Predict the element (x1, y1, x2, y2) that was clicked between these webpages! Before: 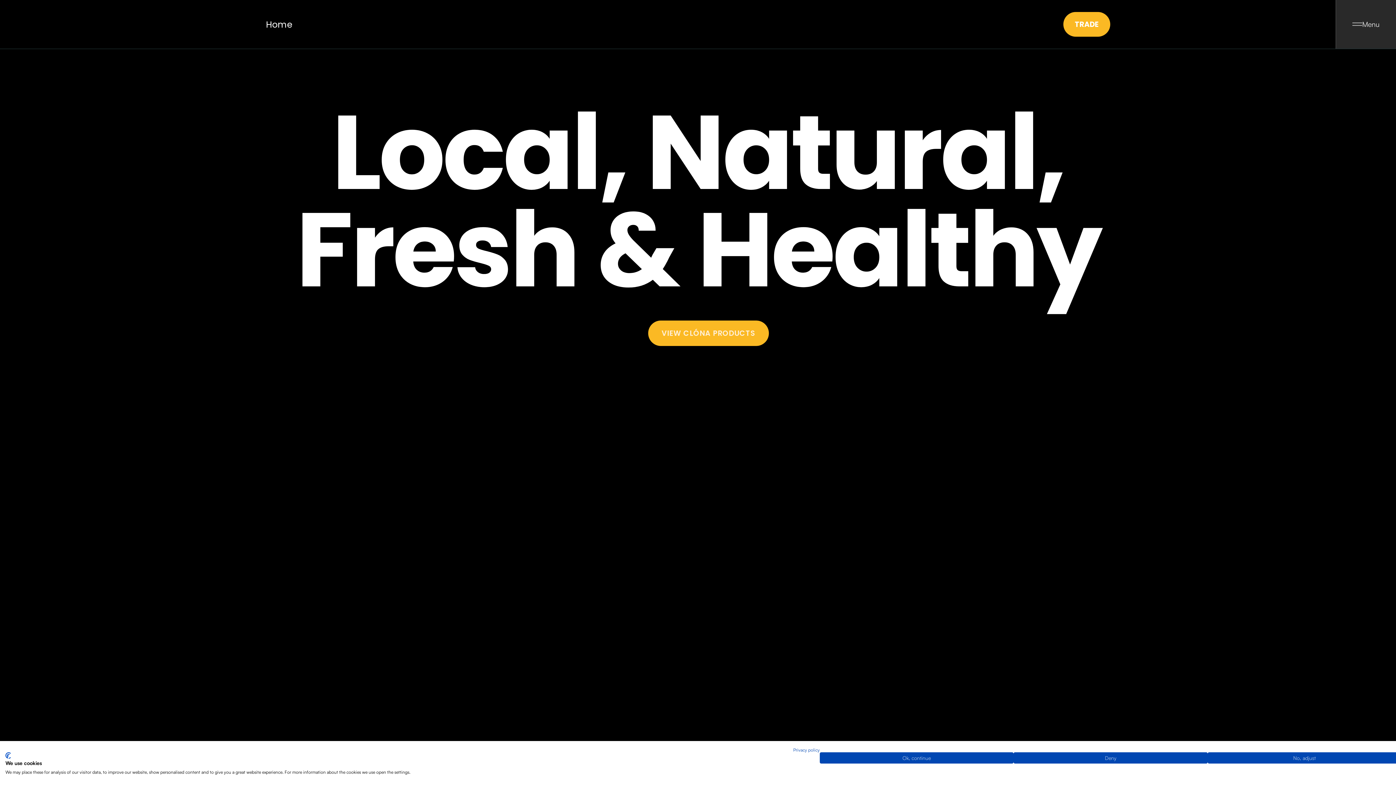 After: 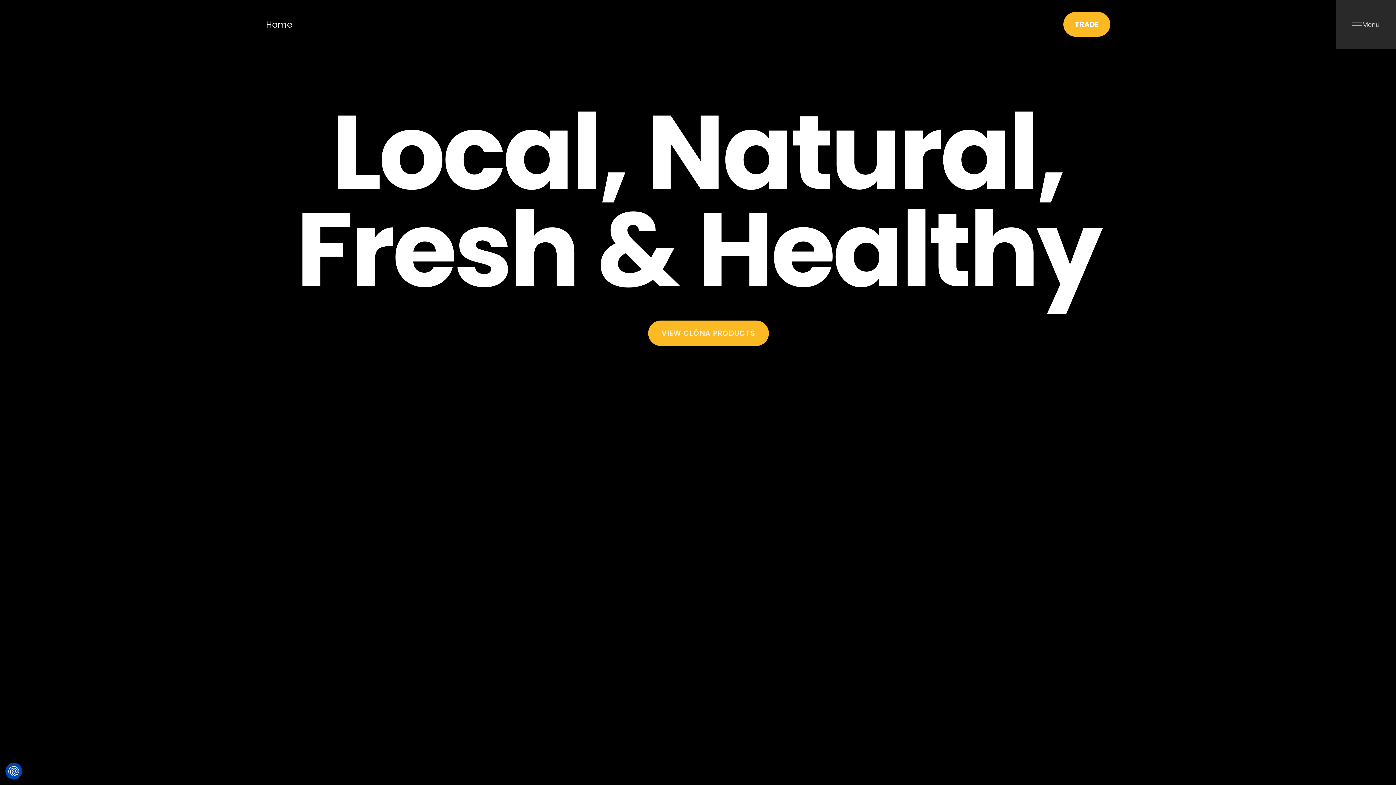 Action: label: Deny all cookies bbox: (1013, 752, 1207, 764)